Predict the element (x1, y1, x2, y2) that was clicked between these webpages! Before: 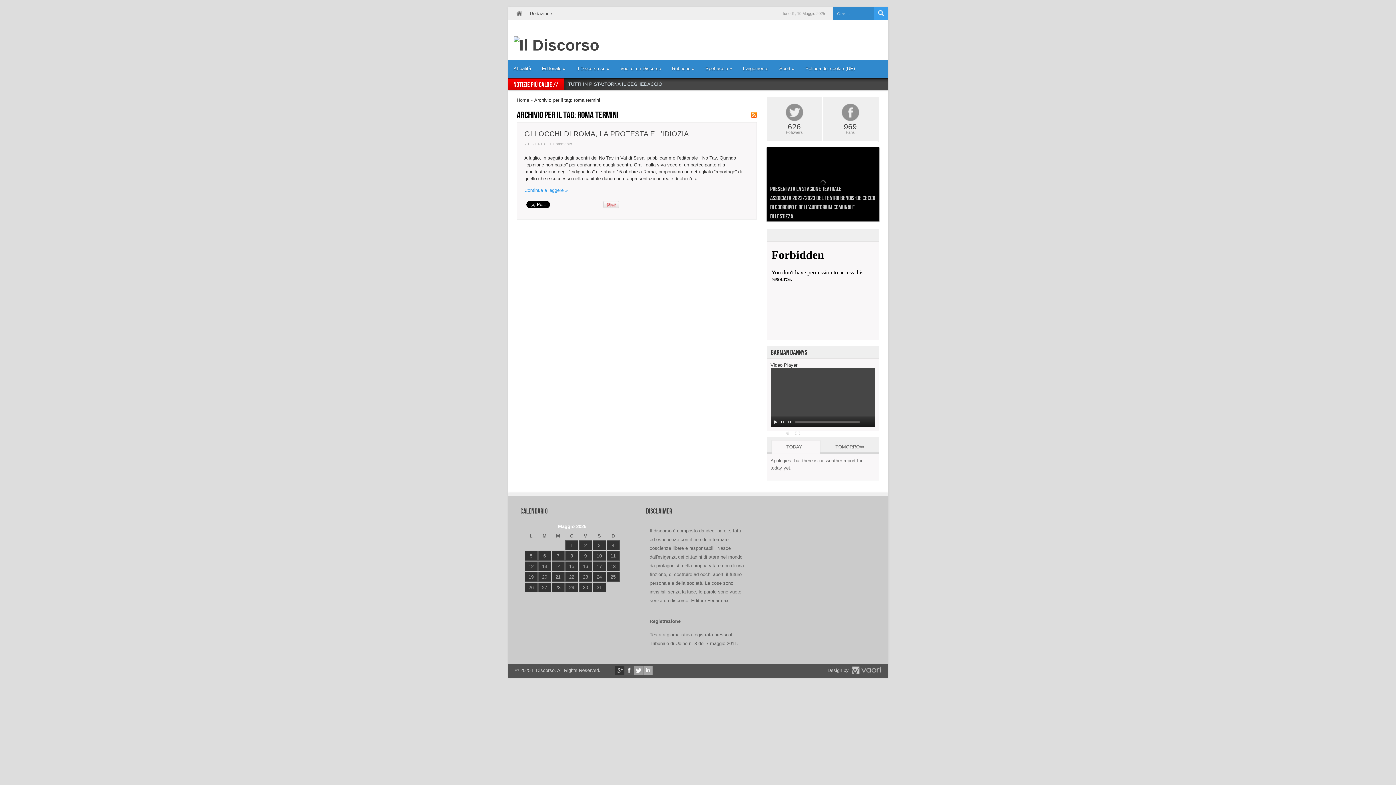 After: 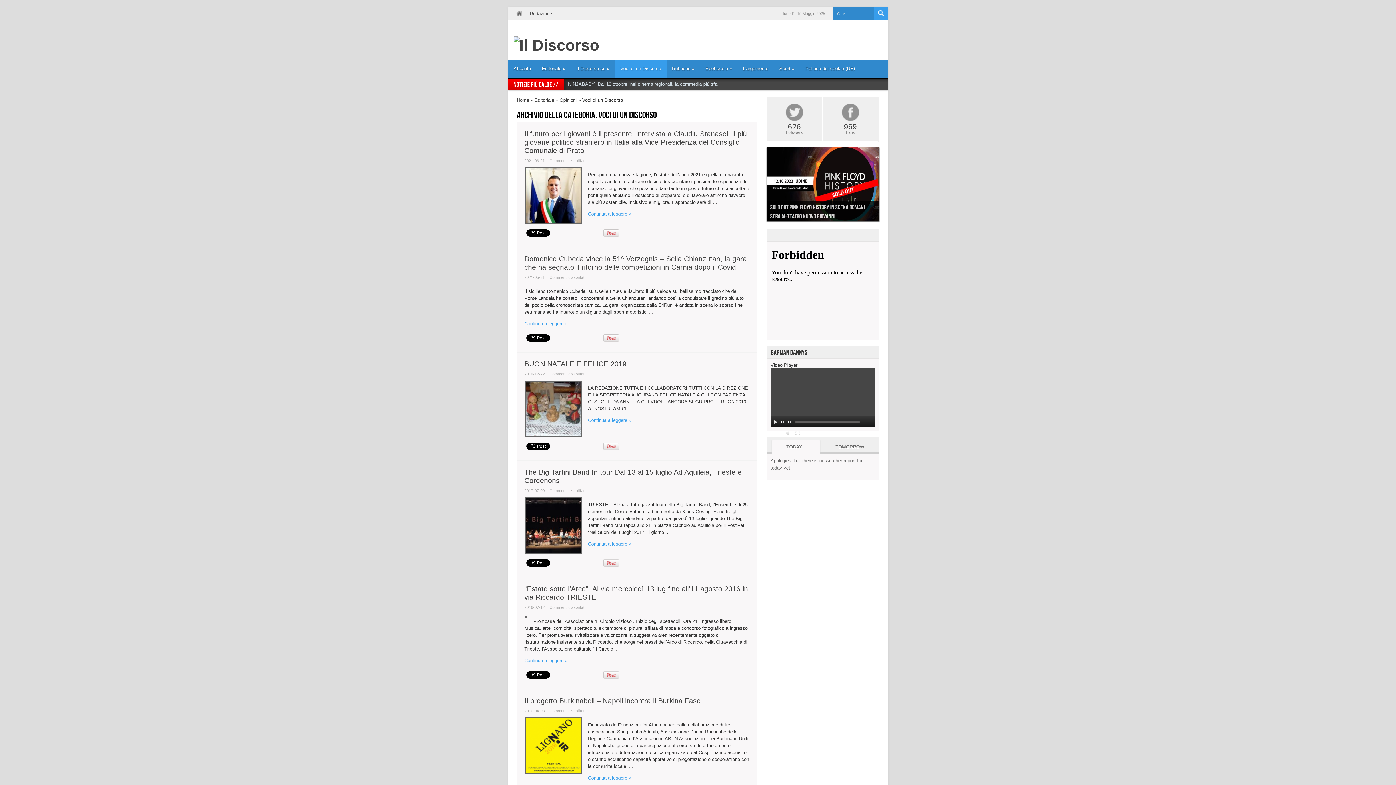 Action: label: Voci di un Discorso bbox: (615, 59, 666, 77)